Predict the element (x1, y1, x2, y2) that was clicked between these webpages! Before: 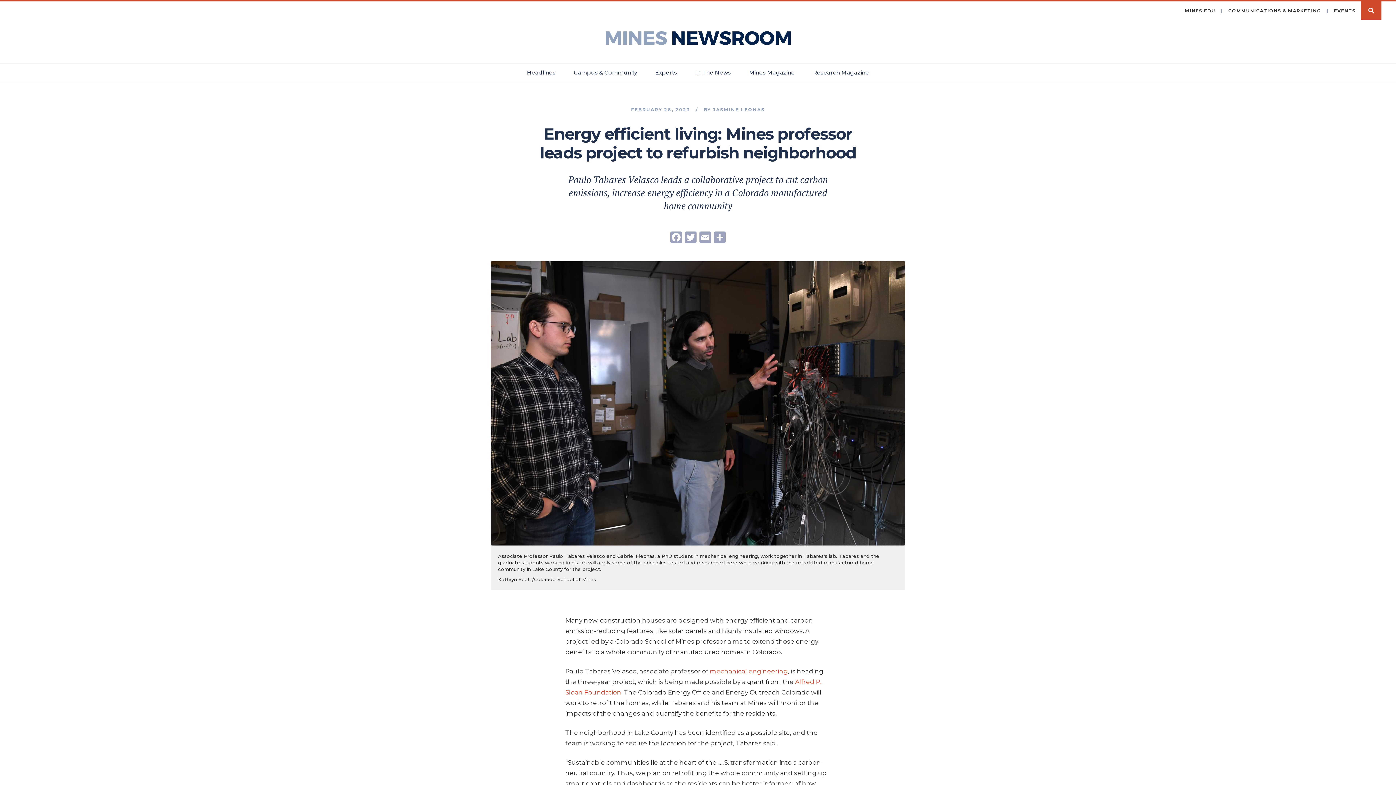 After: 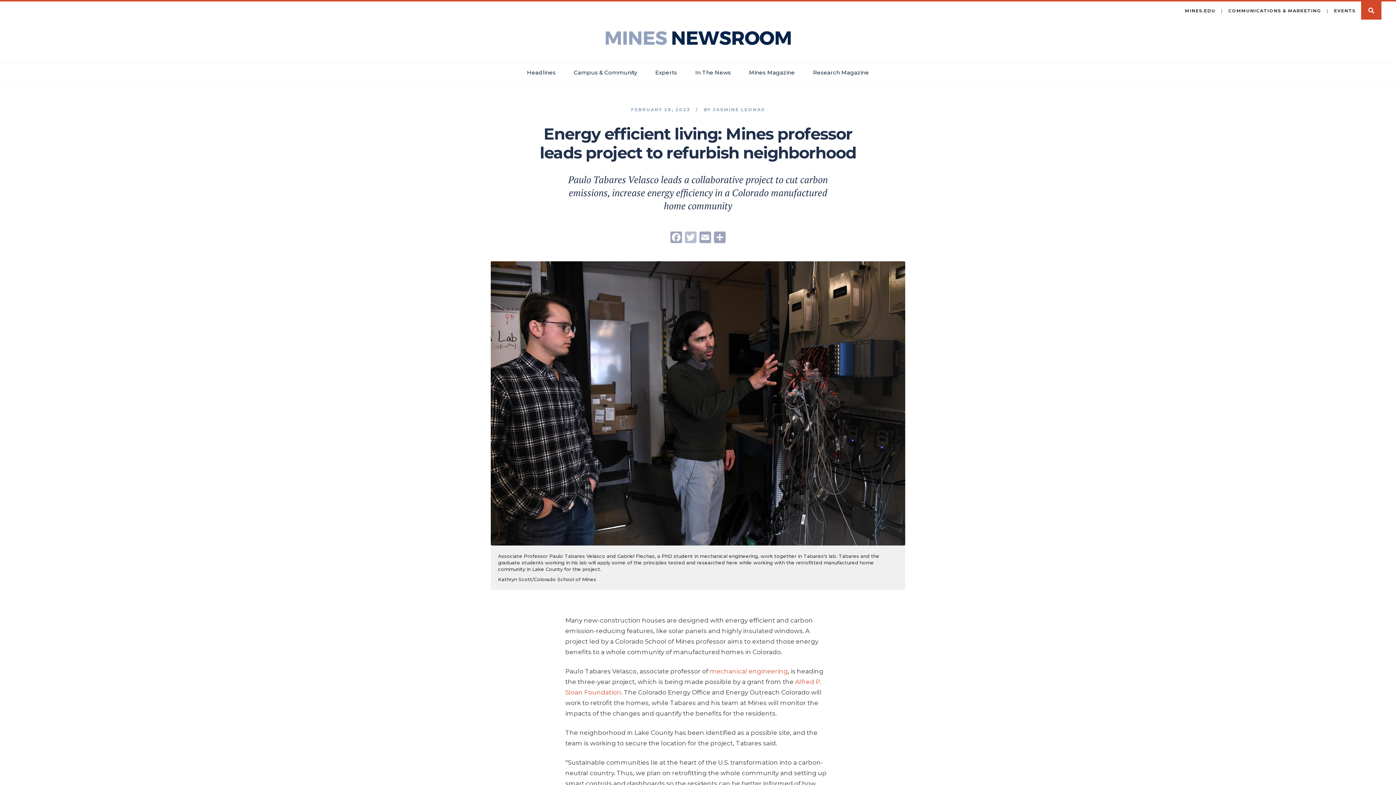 Action: bbox: (683, 230, 698, 243) label: Twitter